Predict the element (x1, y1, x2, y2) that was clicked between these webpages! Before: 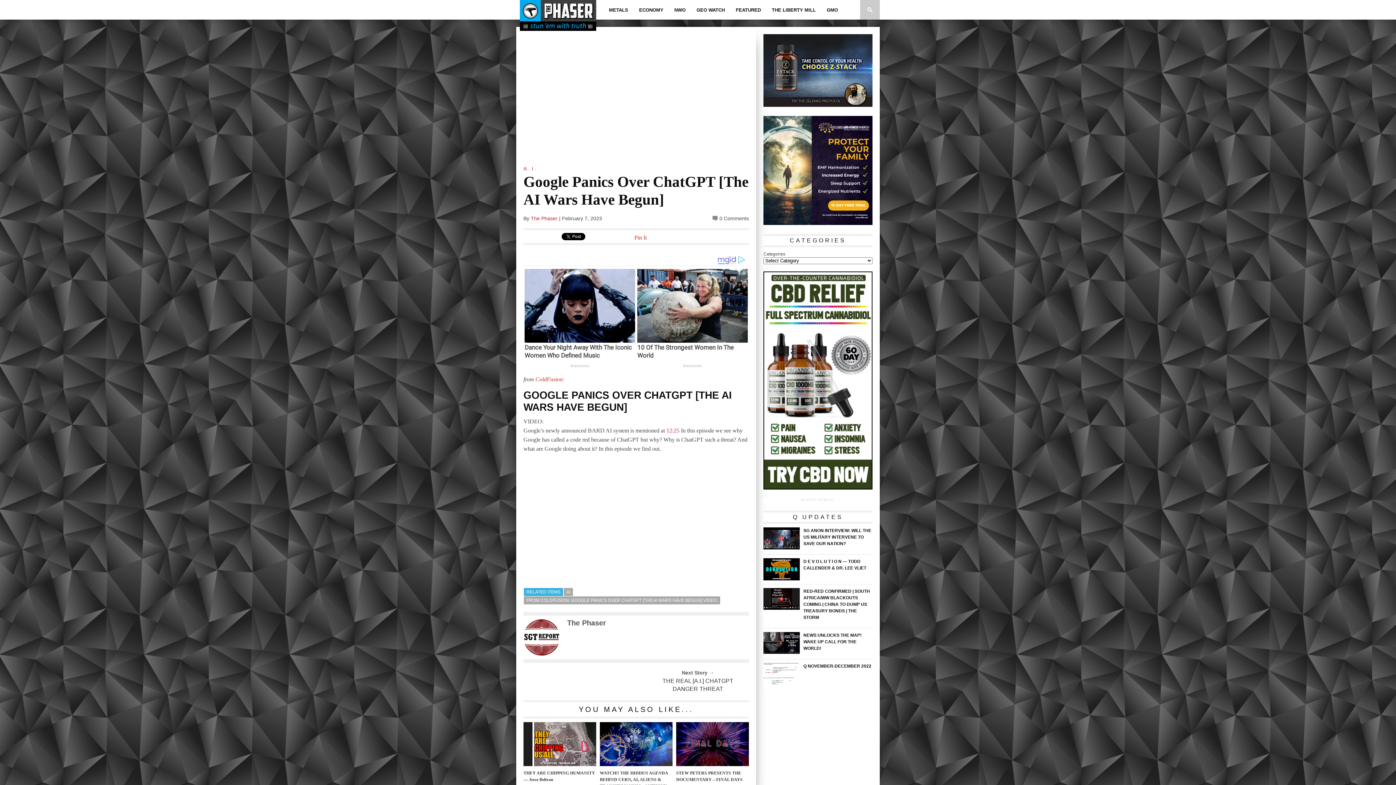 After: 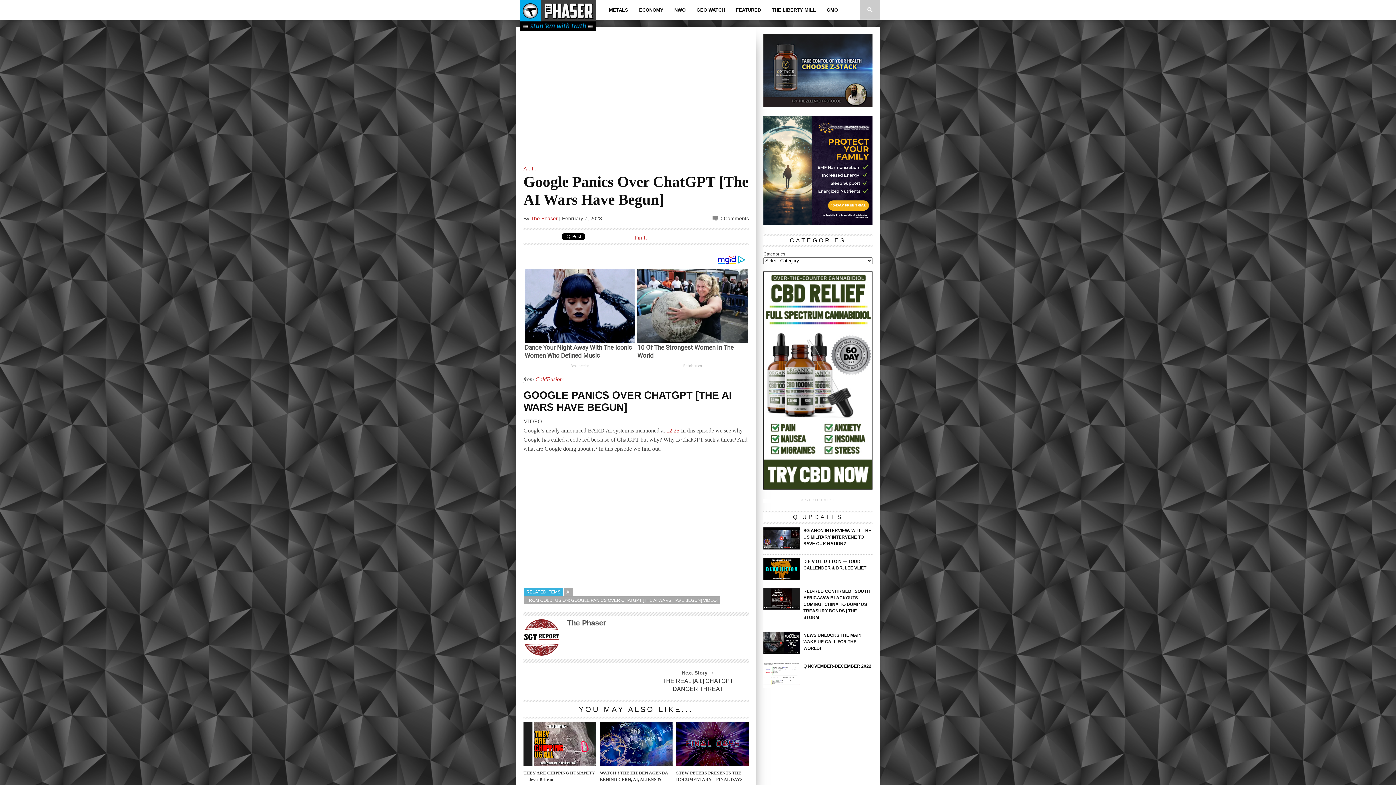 Action: bbox: (738, 255, 745, 264)